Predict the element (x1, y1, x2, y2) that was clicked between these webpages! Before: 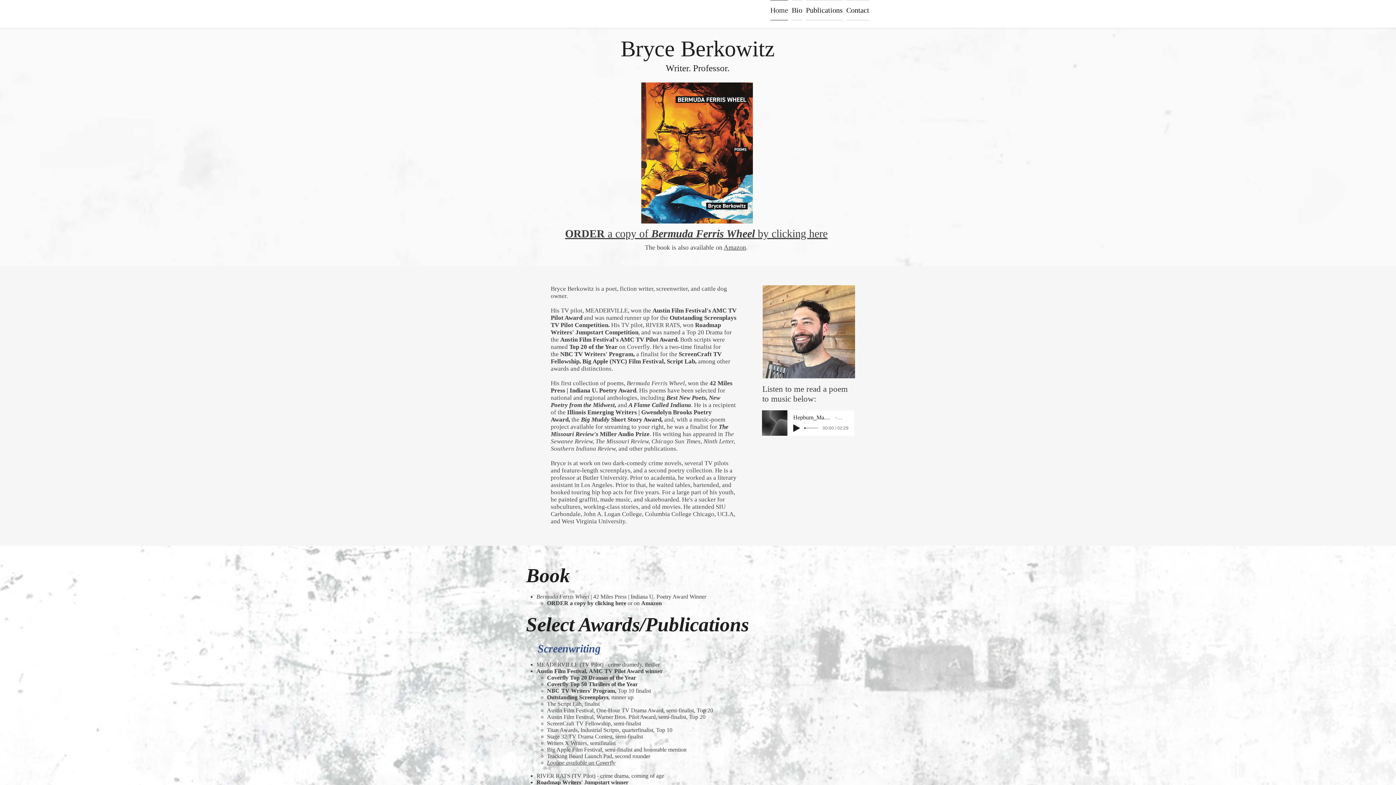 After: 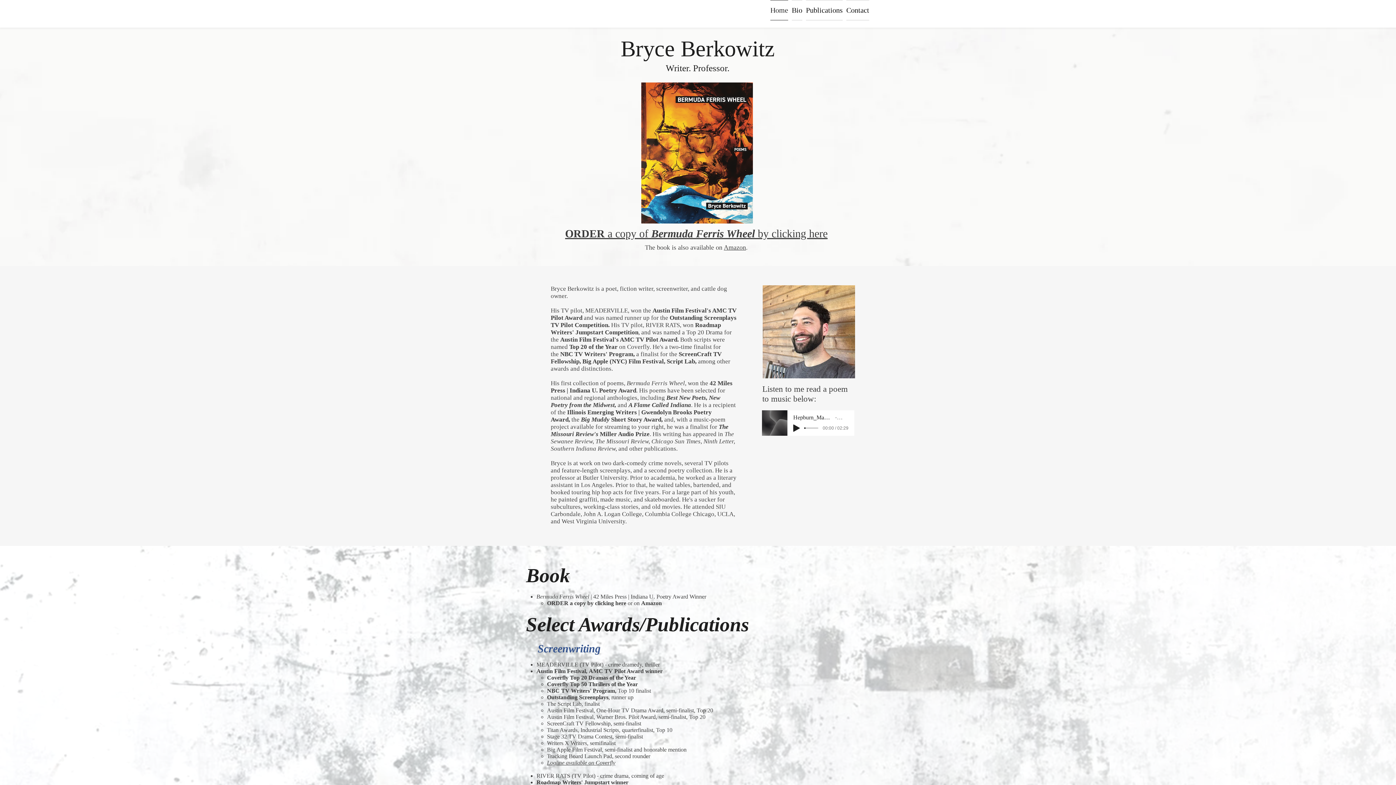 Action: label: ORDER a copy of Bermuda Ferris Wheel by clicking here bbox: (565, 227, 827, 239)